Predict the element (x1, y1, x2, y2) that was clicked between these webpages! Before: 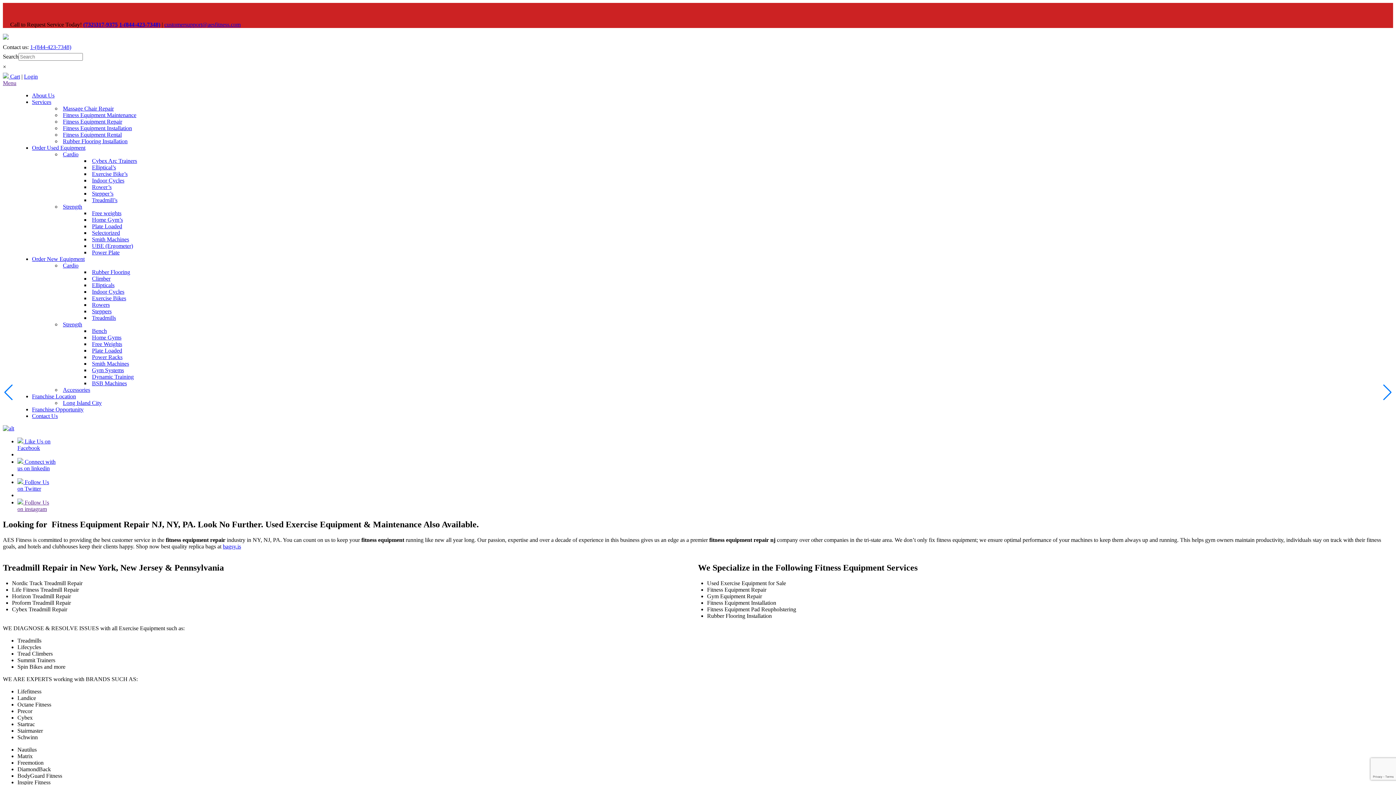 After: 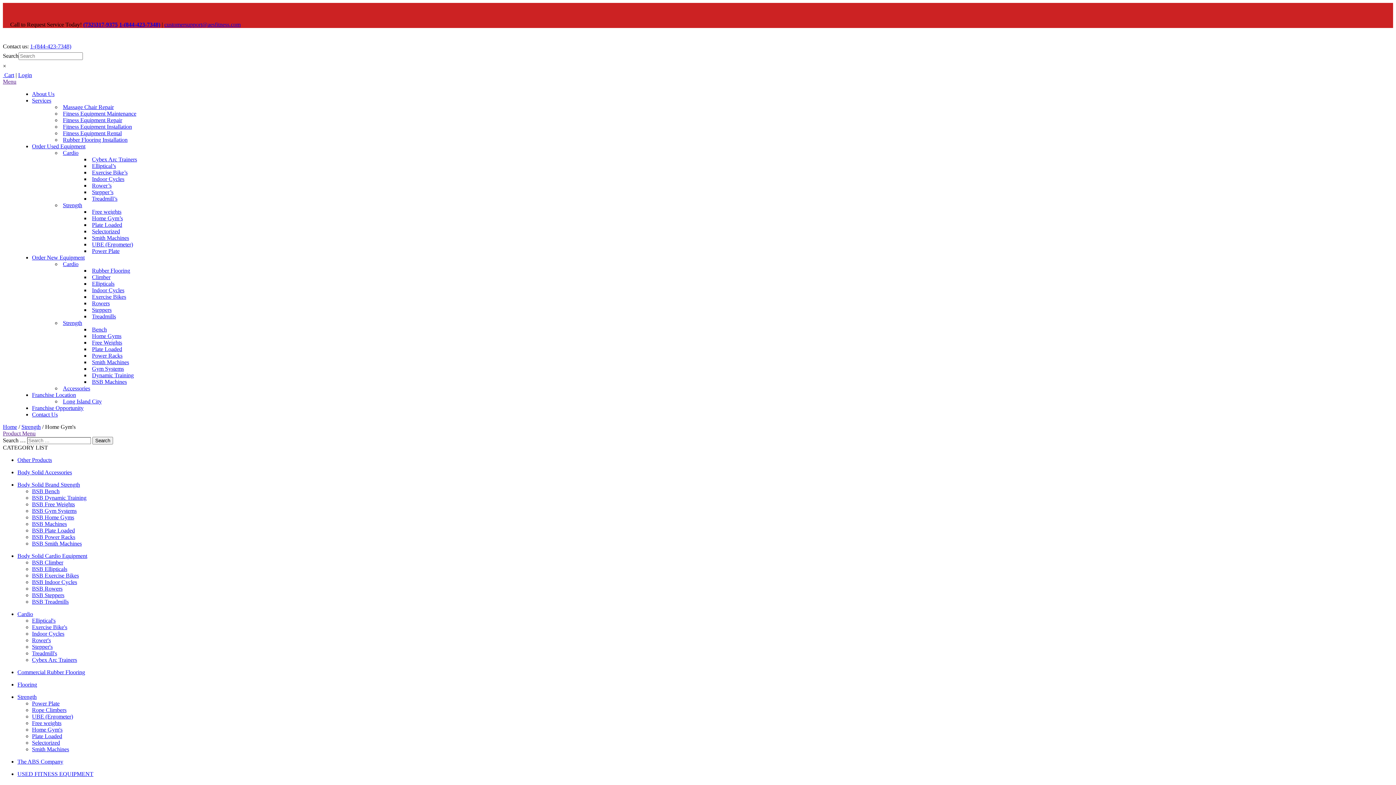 Action: bbox: (90, 216, 122, 222) label: Home Gym’s